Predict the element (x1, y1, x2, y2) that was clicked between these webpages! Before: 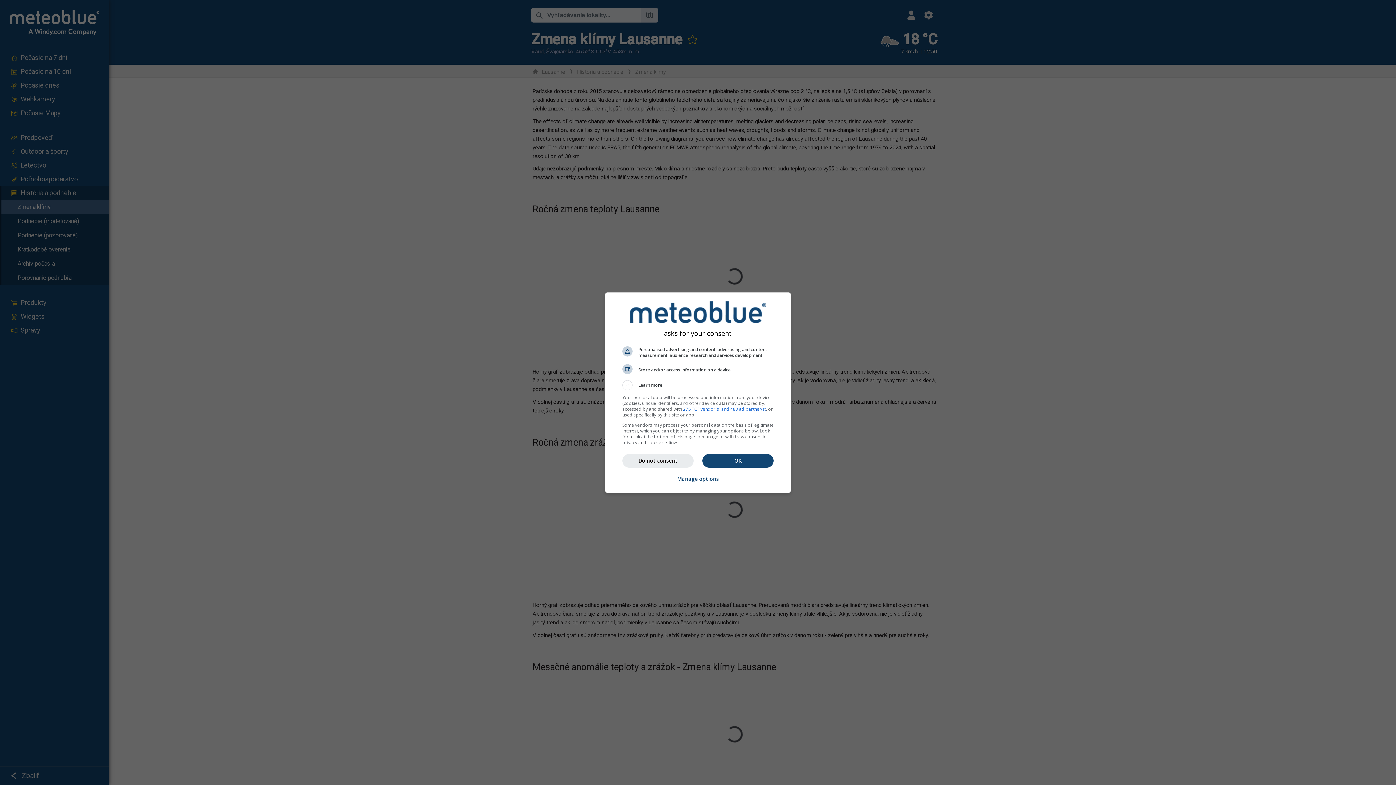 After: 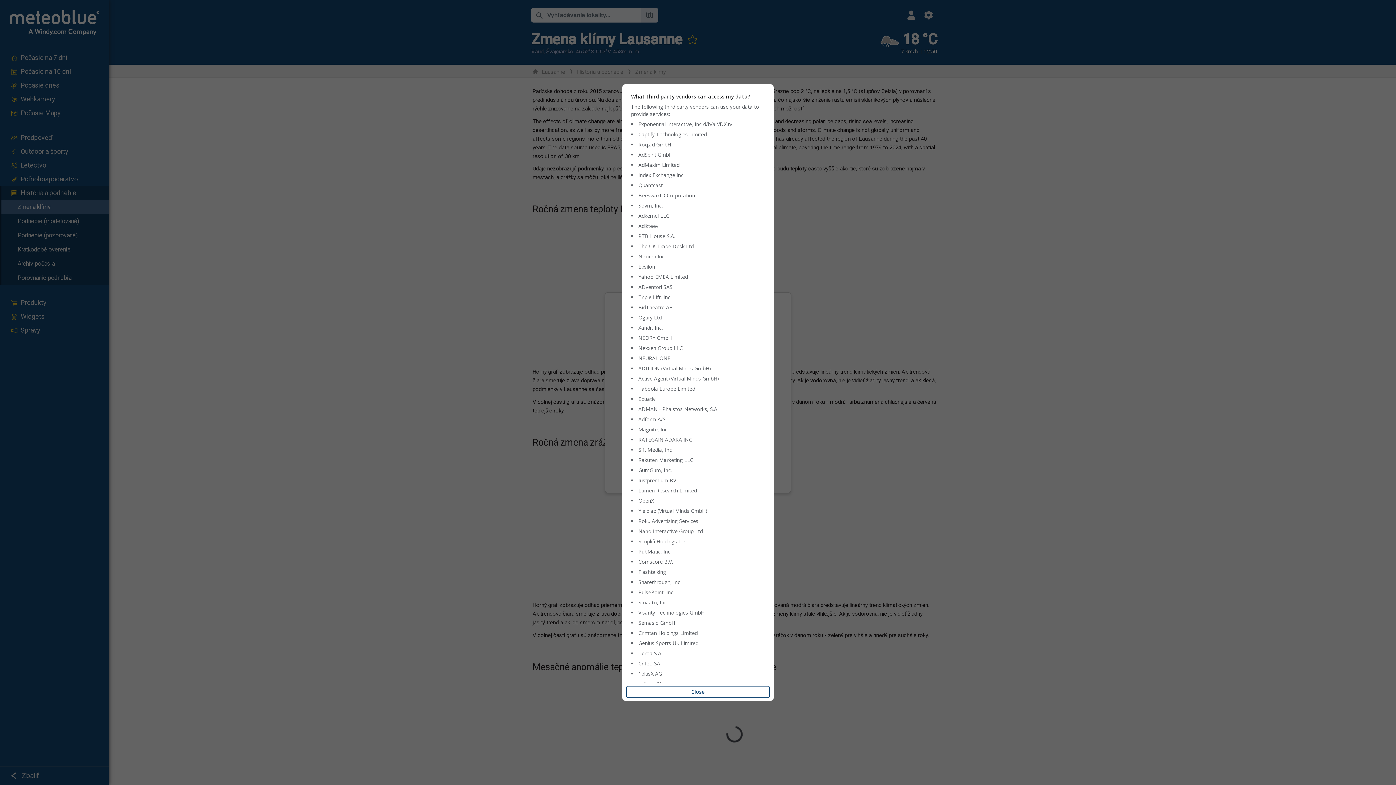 Action: label: 275 TCF vendor(s) and 488 ad partner(s) bbox: (683, 406, 766, 412)